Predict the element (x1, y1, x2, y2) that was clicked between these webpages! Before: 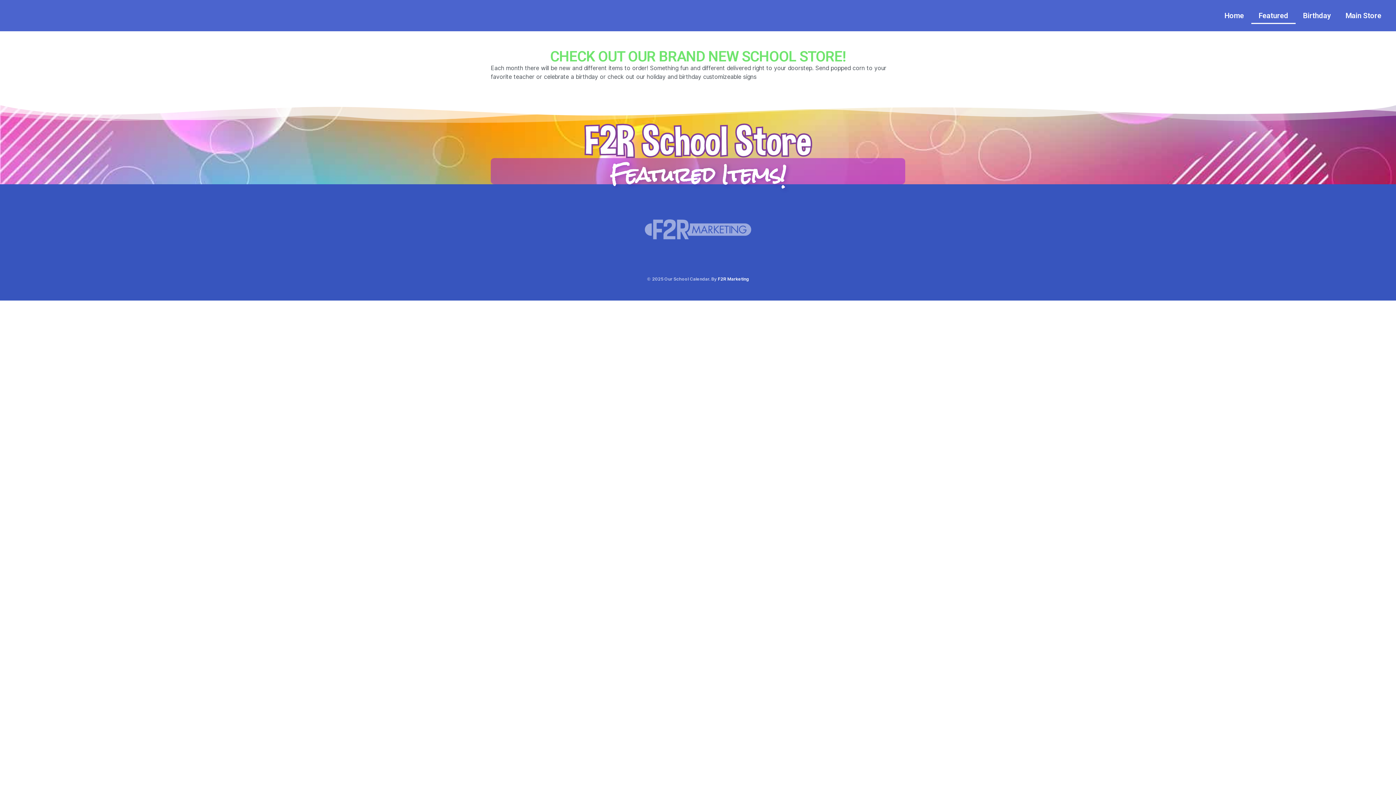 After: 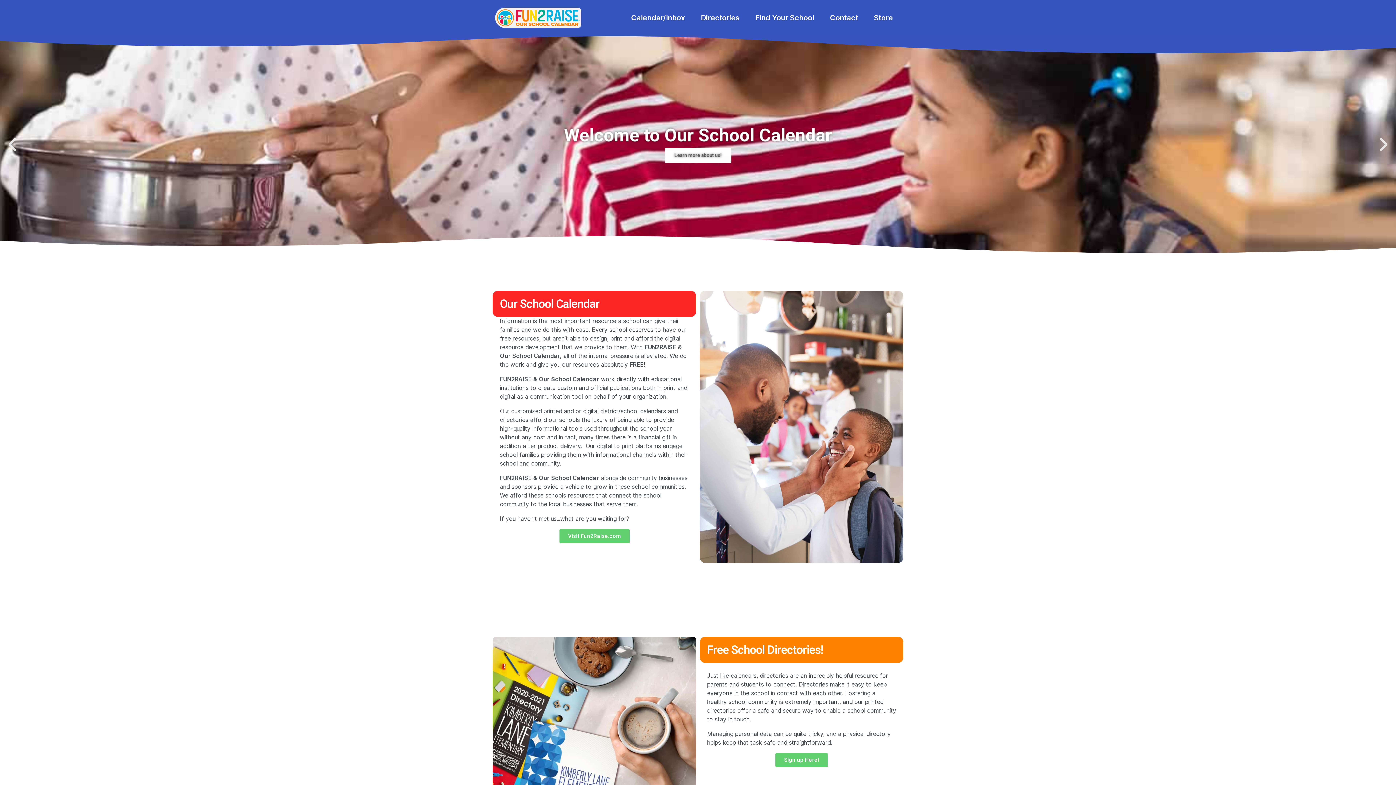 Action: bbox: (1217, 7, 1251, 24) label: Home